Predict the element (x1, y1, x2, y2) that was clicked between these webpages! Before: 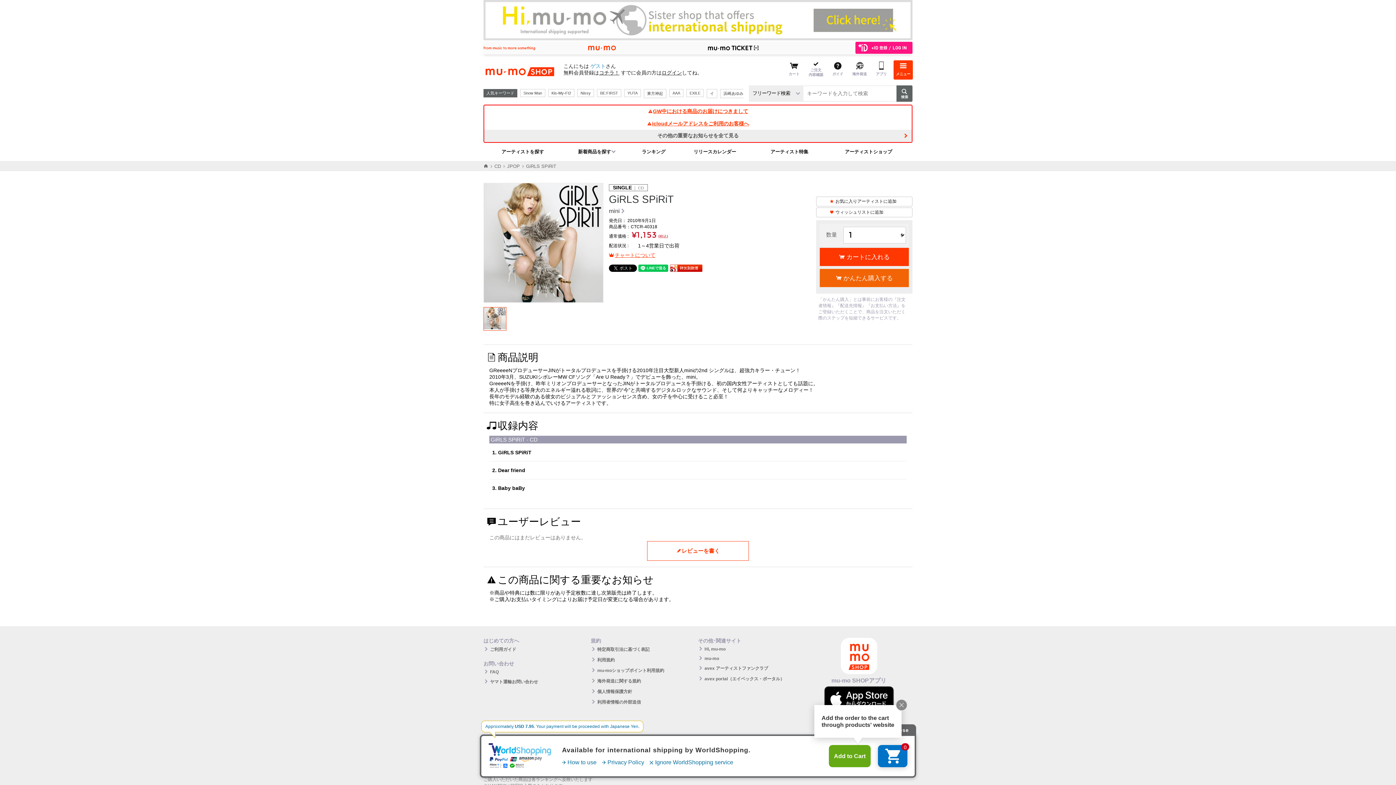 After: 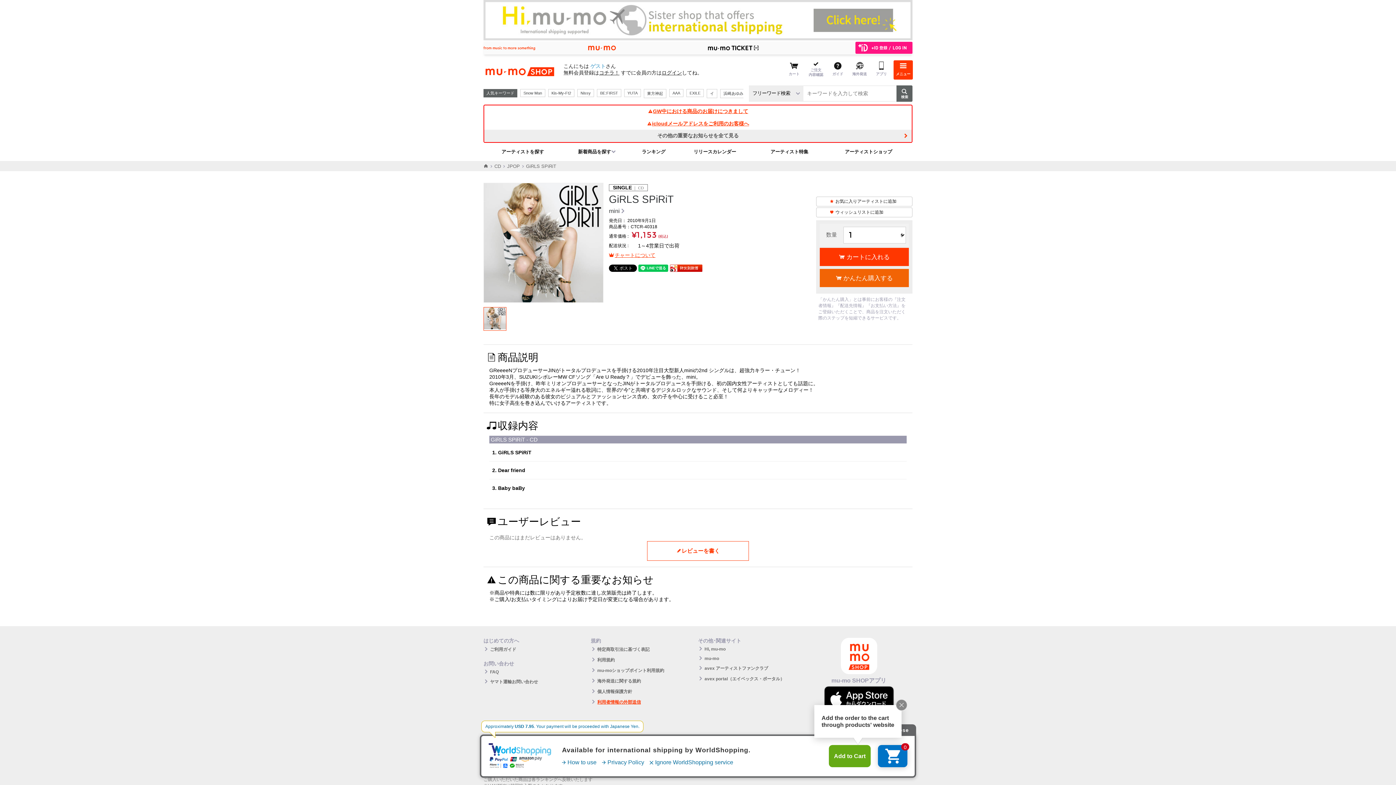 Action: bbox: (597, 697, 641, 707) label: 利用者情報の外部送信